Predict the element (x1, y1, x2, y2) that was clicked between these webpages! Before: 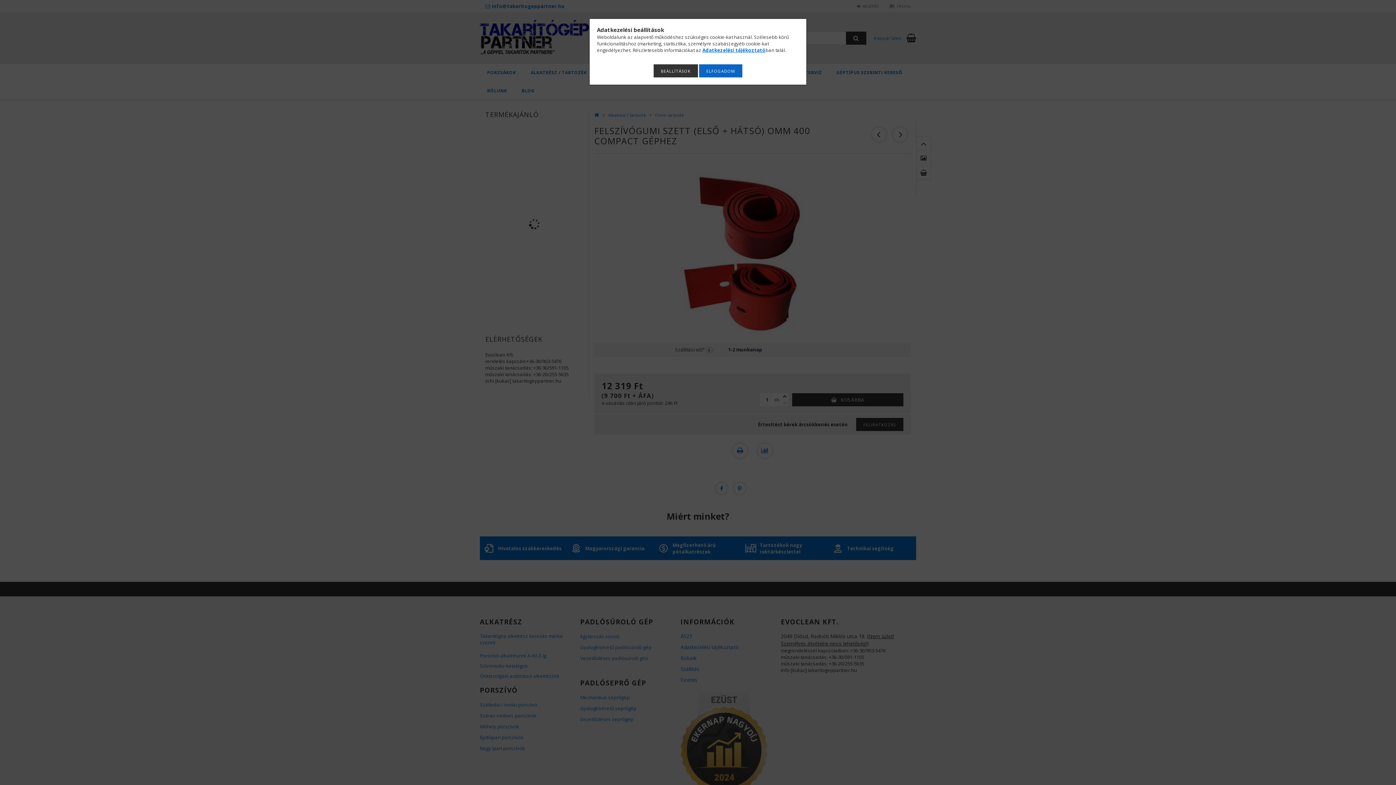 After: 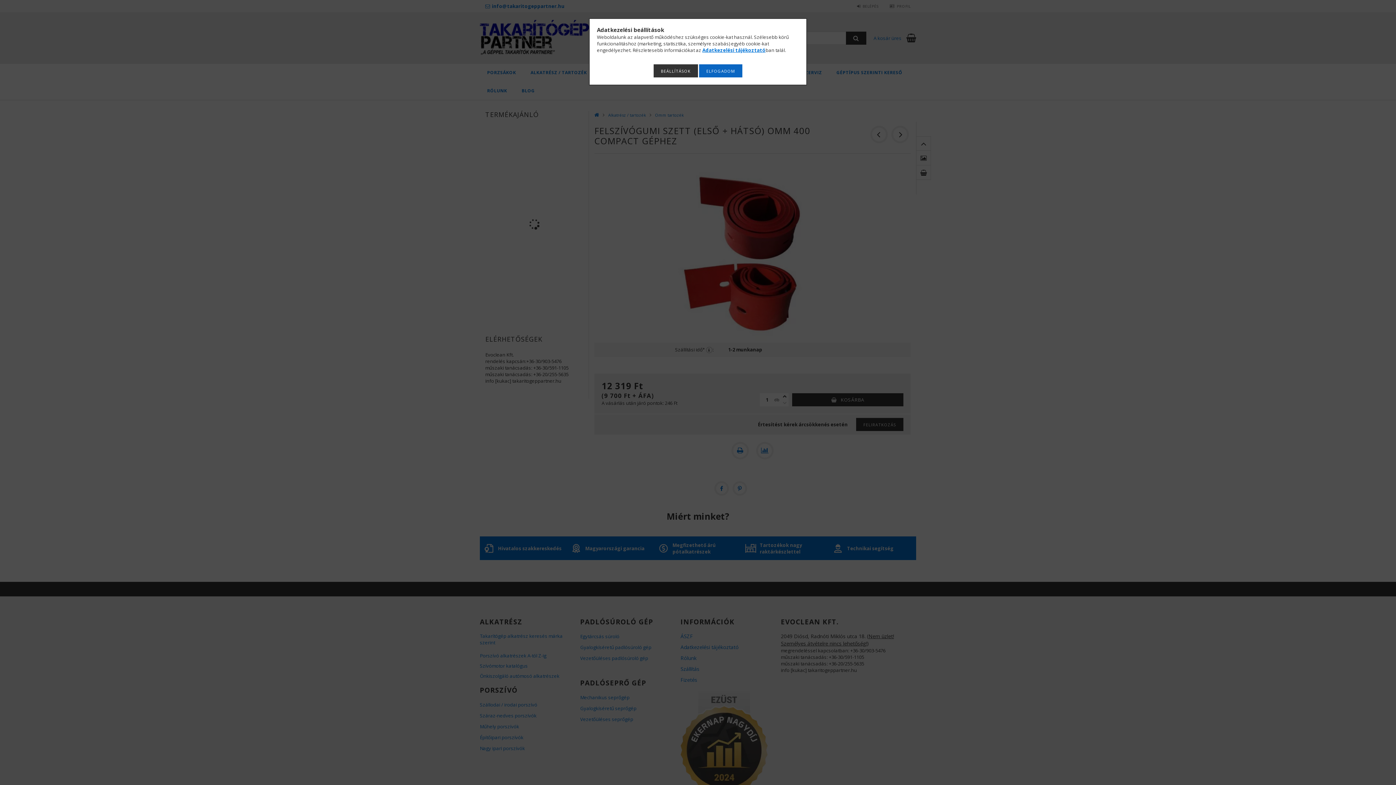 Action: label: Adatkezelési tájékoztató bbox: (702, 46, 765, 53)